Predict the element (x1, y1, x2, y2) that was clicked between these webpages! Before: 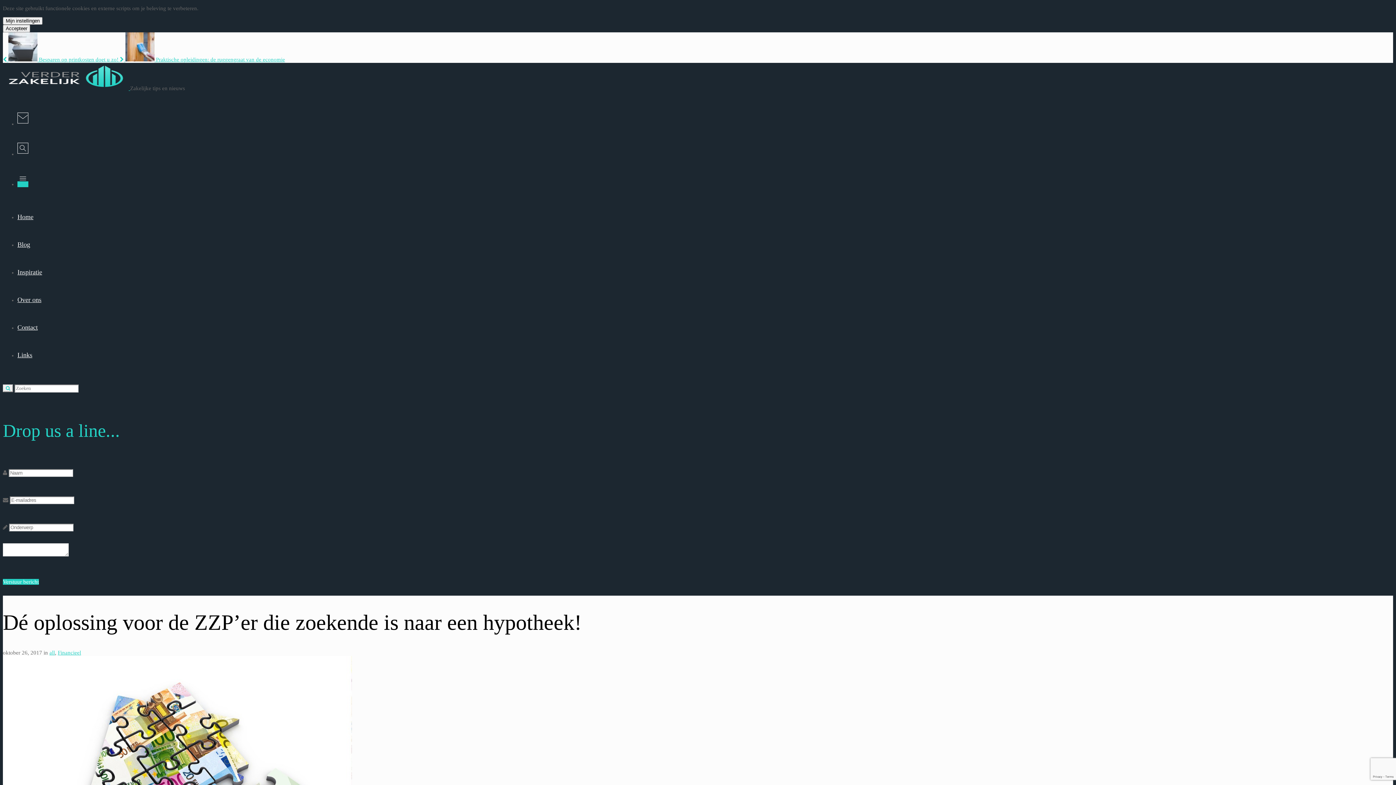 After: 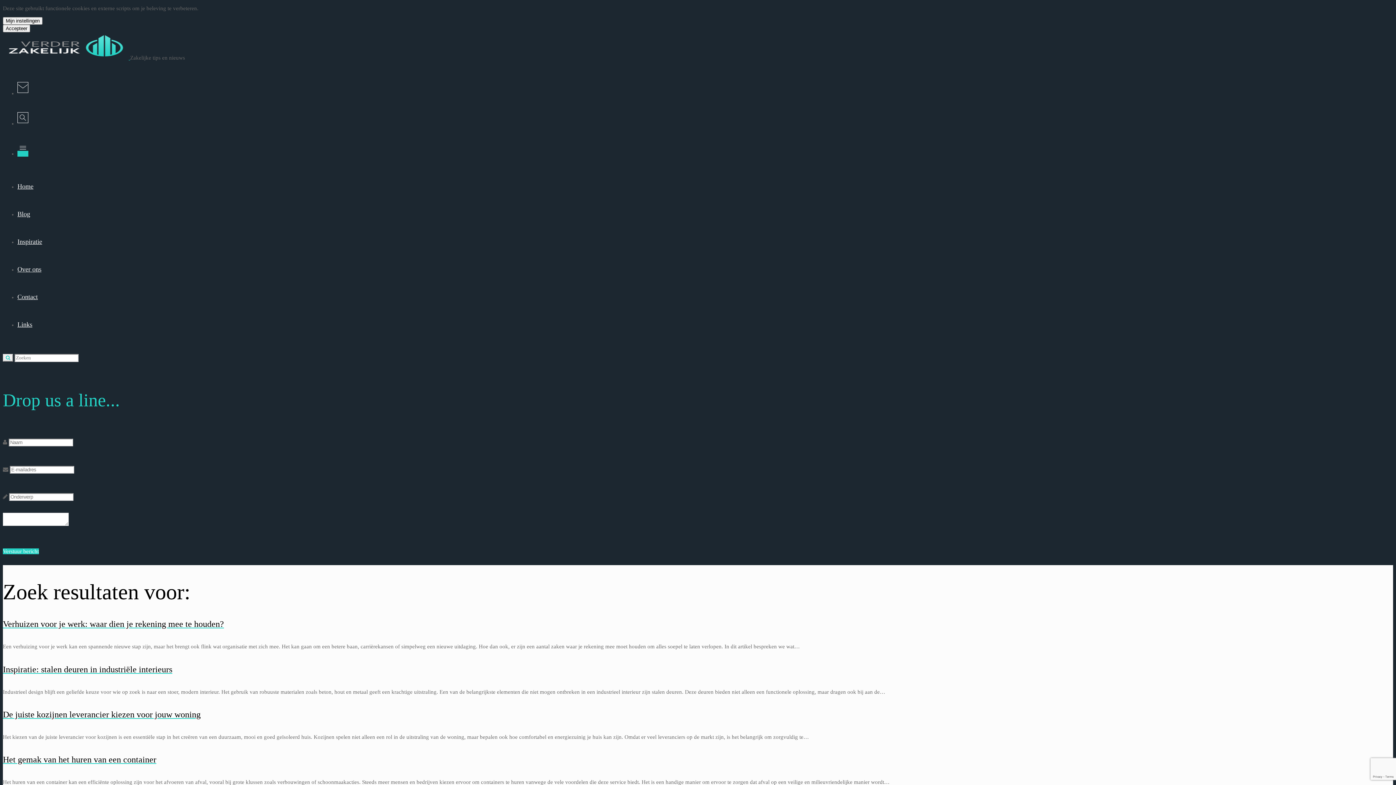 Action: bbox: (2, 384, 13, 392)